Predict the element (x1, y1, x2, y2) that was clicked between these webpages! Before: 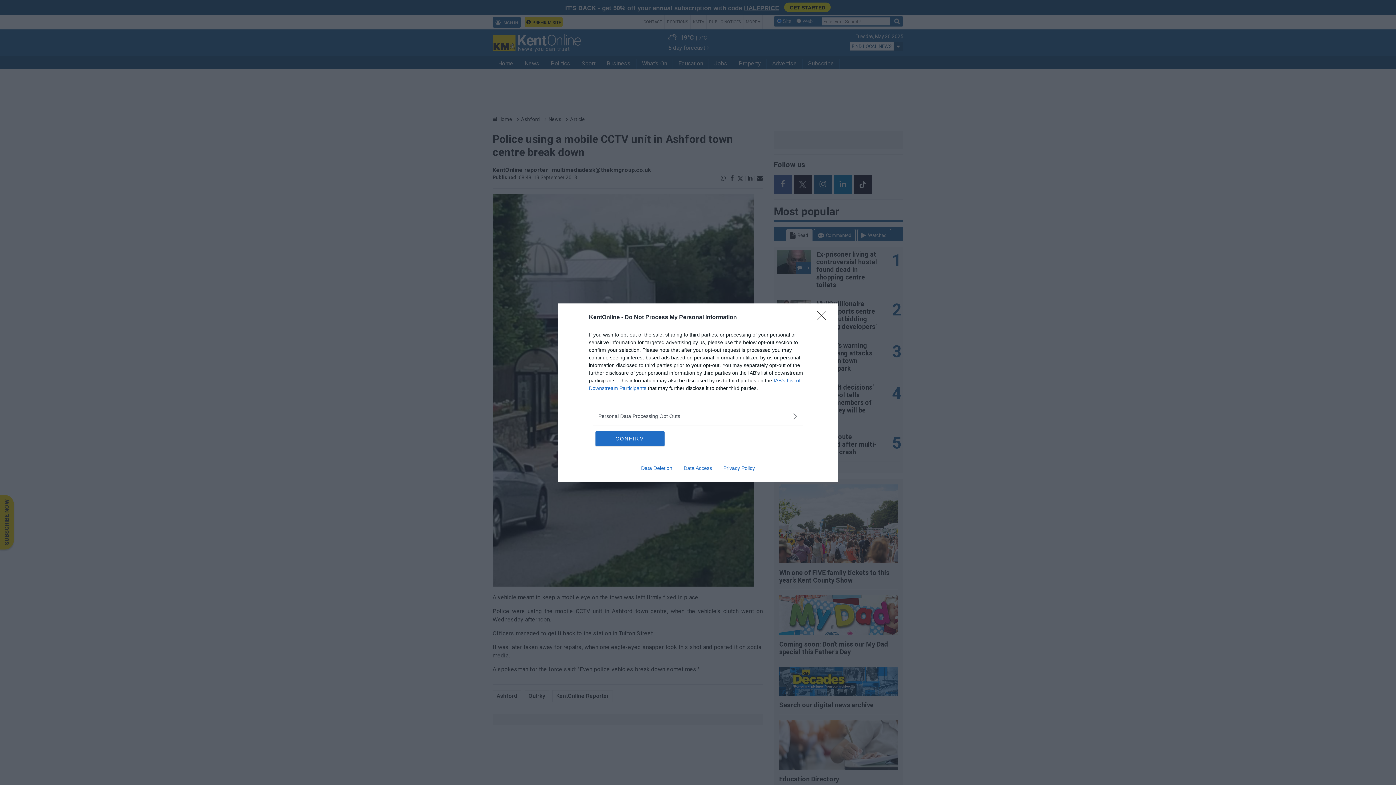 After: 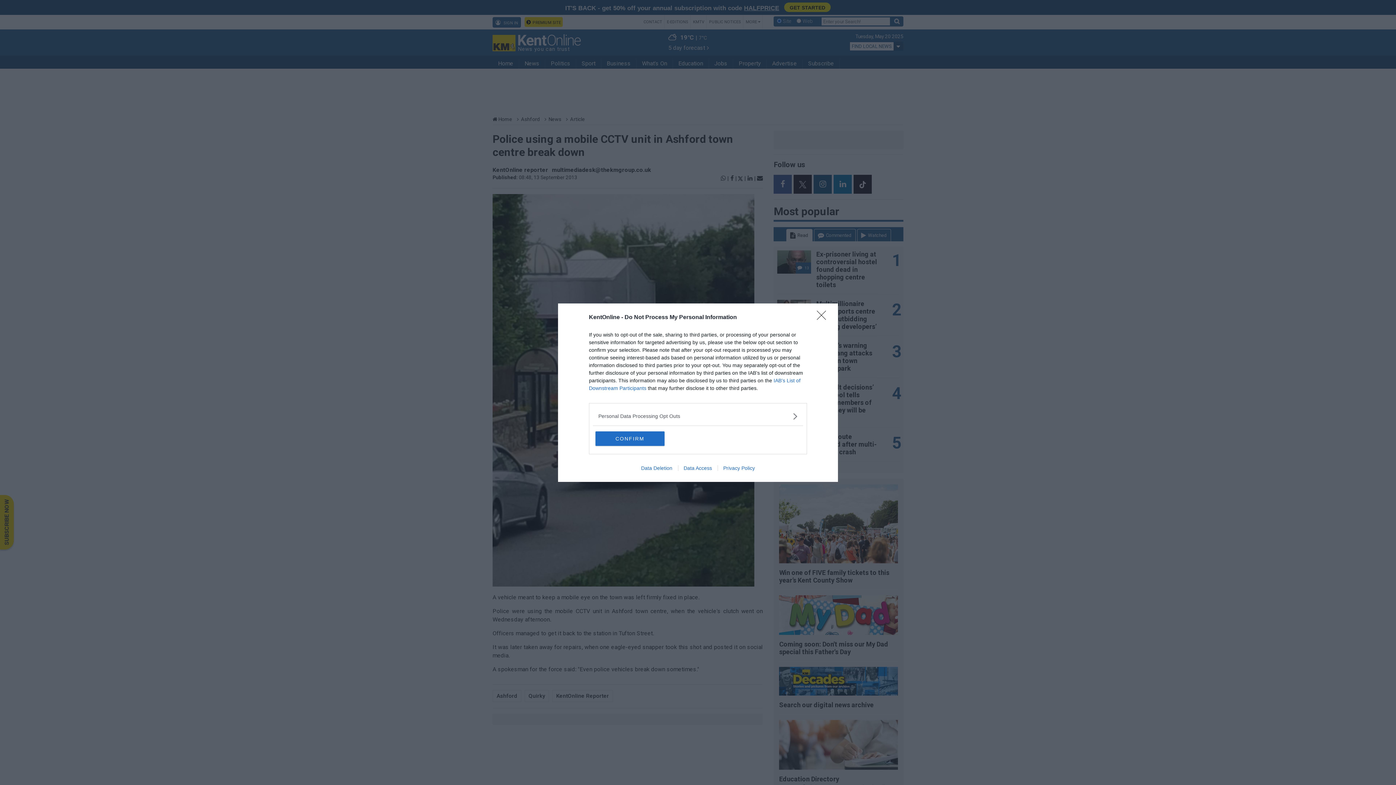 Action: bbox: (678, 465, 717, 471) label: Data Access